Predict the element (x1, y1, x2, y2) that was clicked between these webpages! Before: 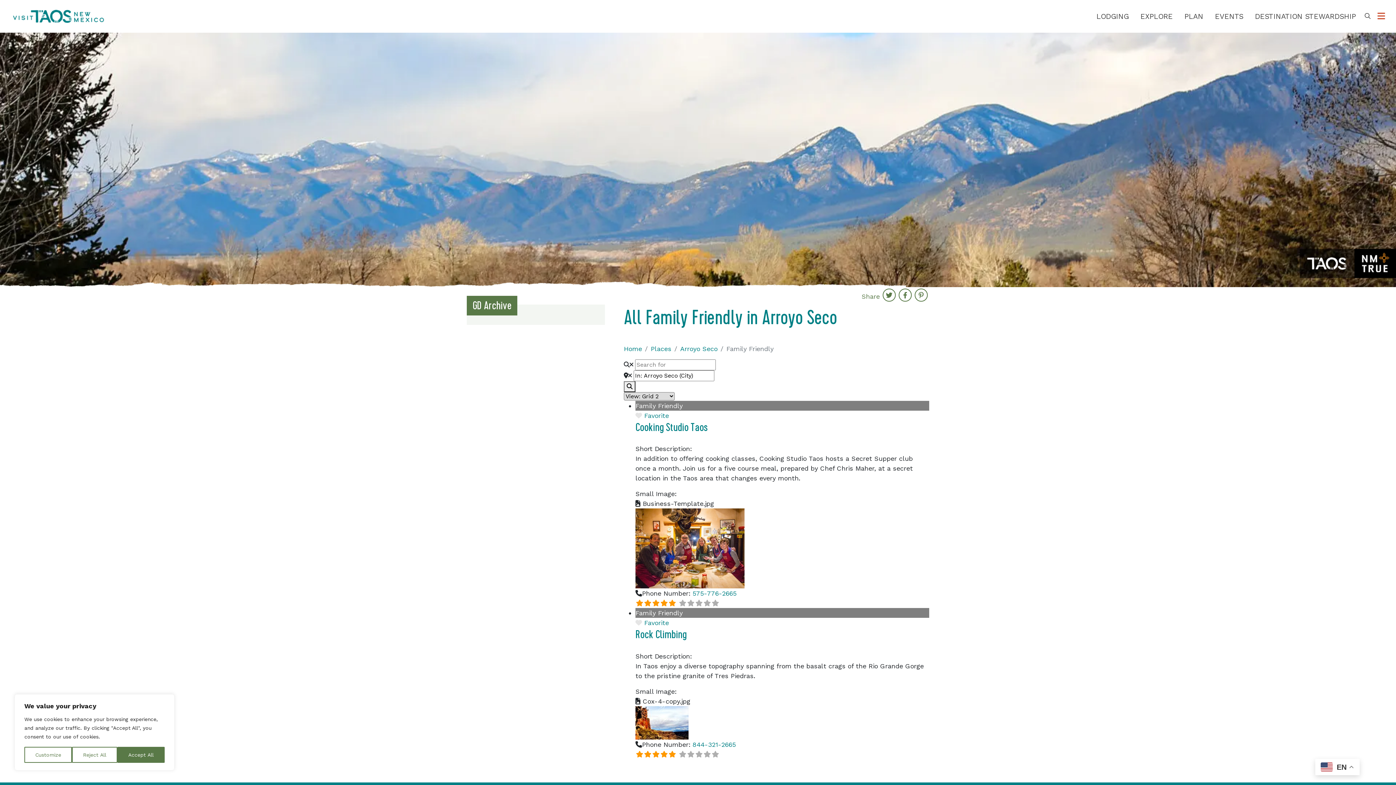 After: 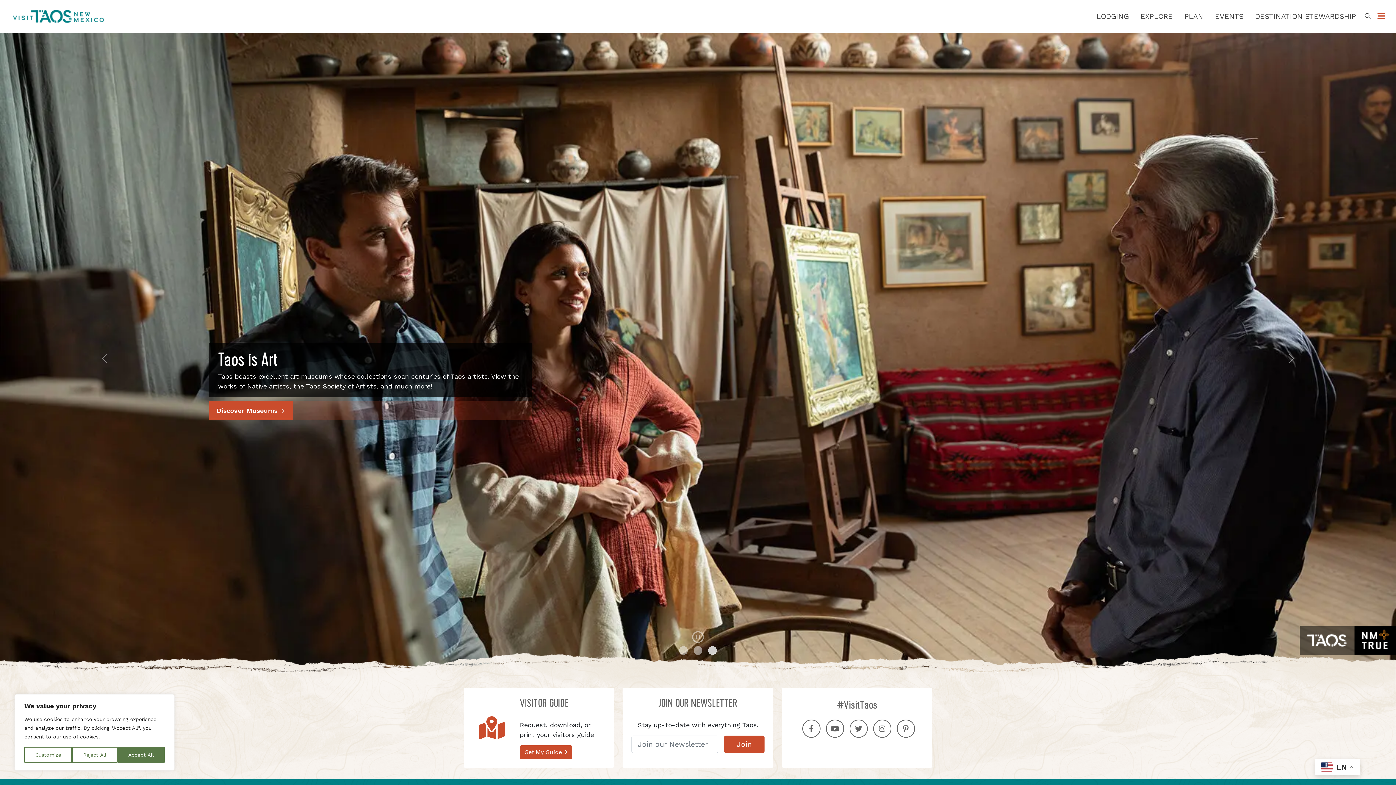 Action: bbox: (13, 9, 104, 22)